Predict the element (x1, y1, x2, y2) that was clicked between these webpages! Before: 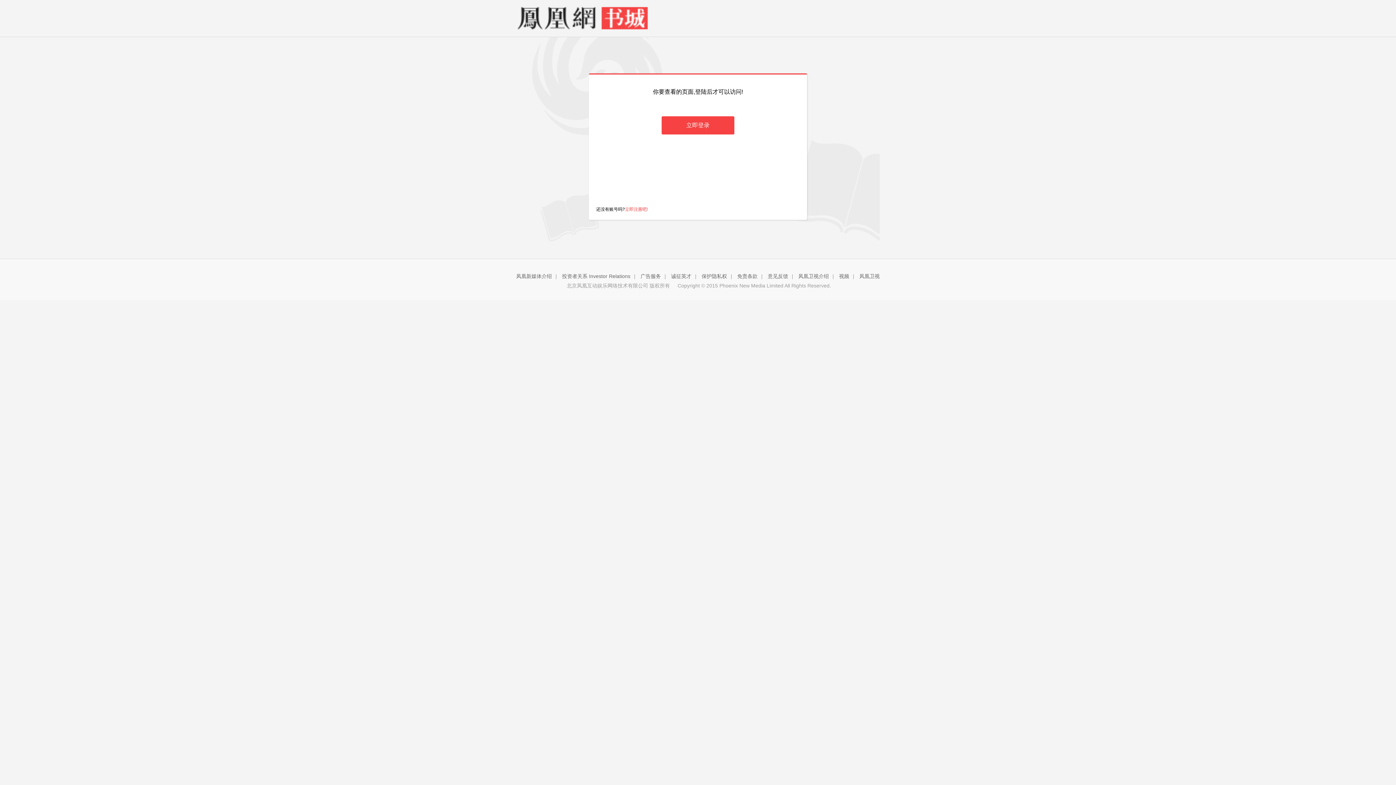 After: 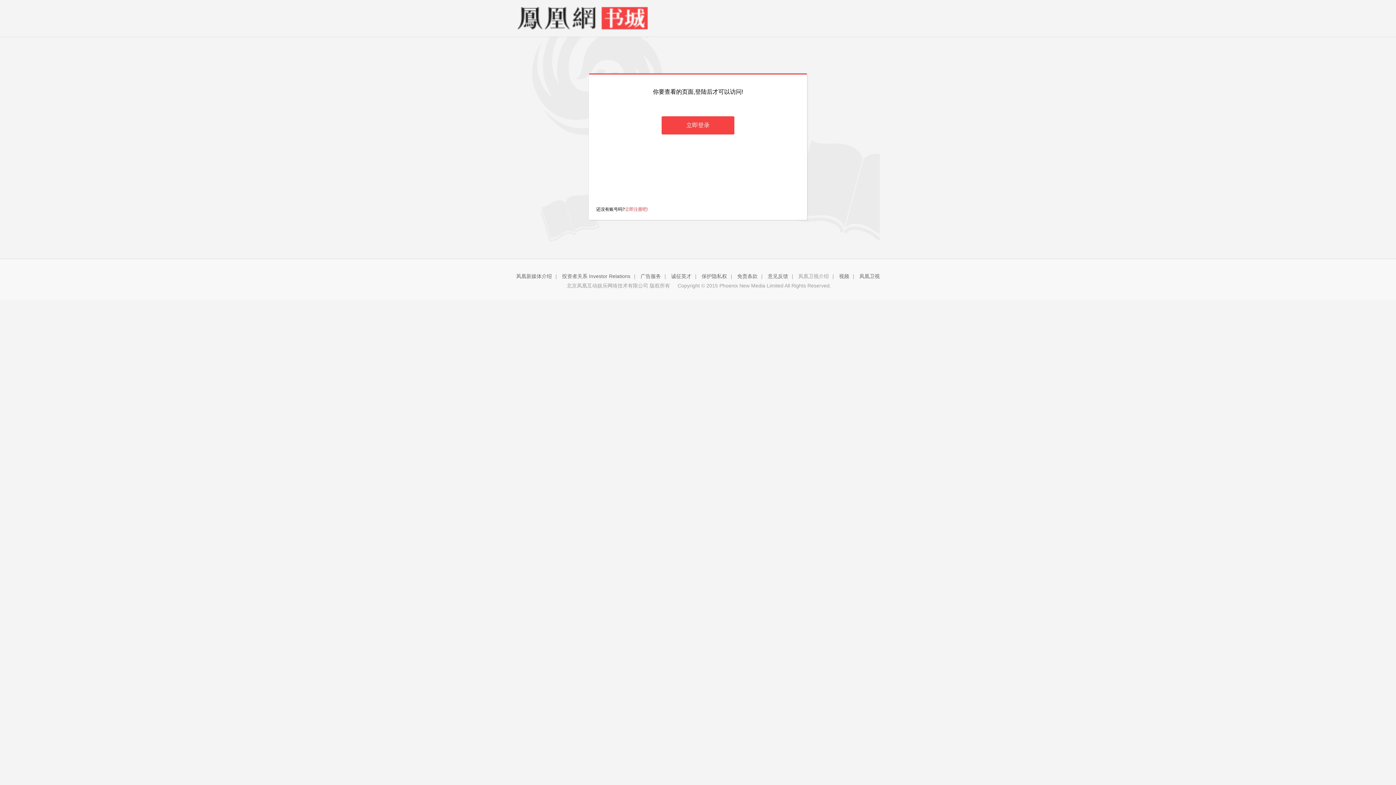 Action: bbox: (798, 273, 829, 279) label: 凤凰卫视介绍